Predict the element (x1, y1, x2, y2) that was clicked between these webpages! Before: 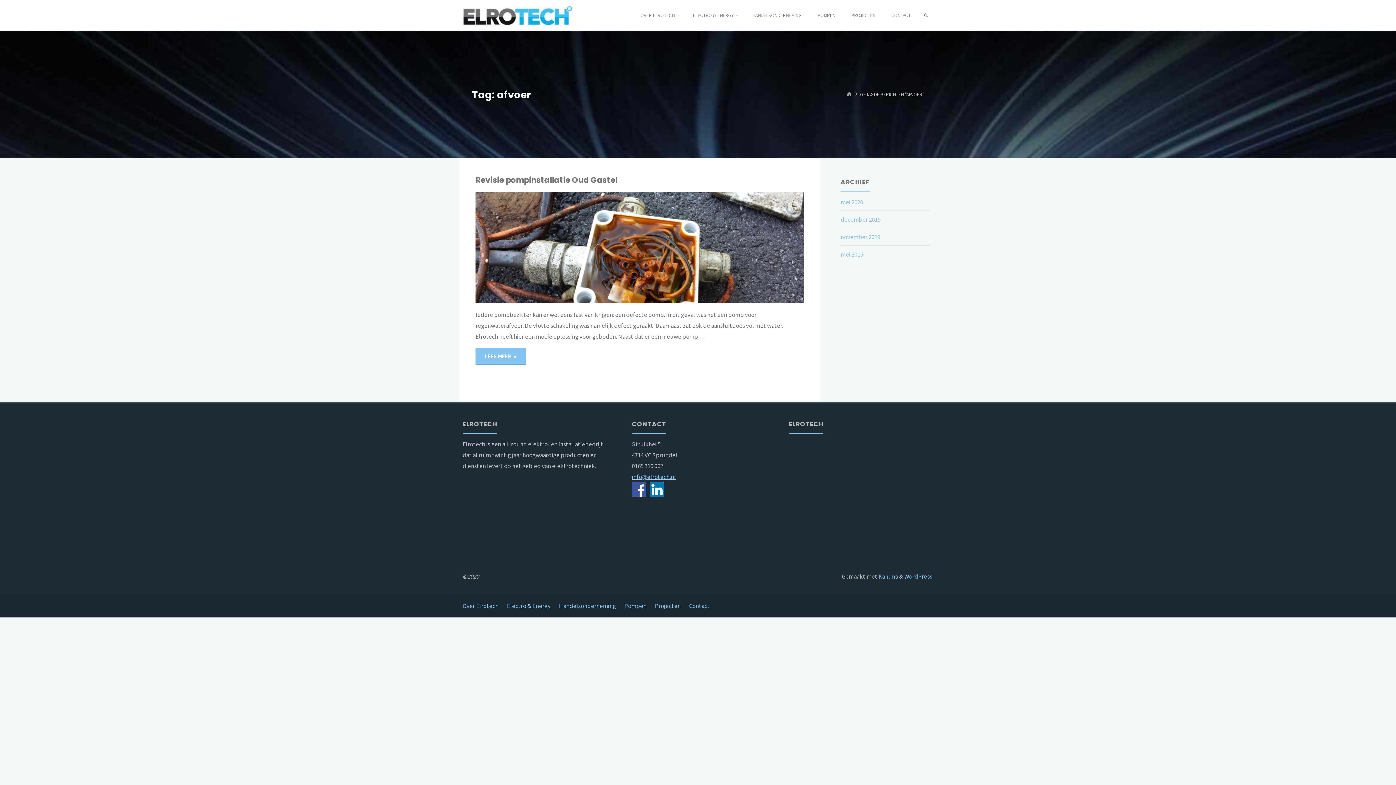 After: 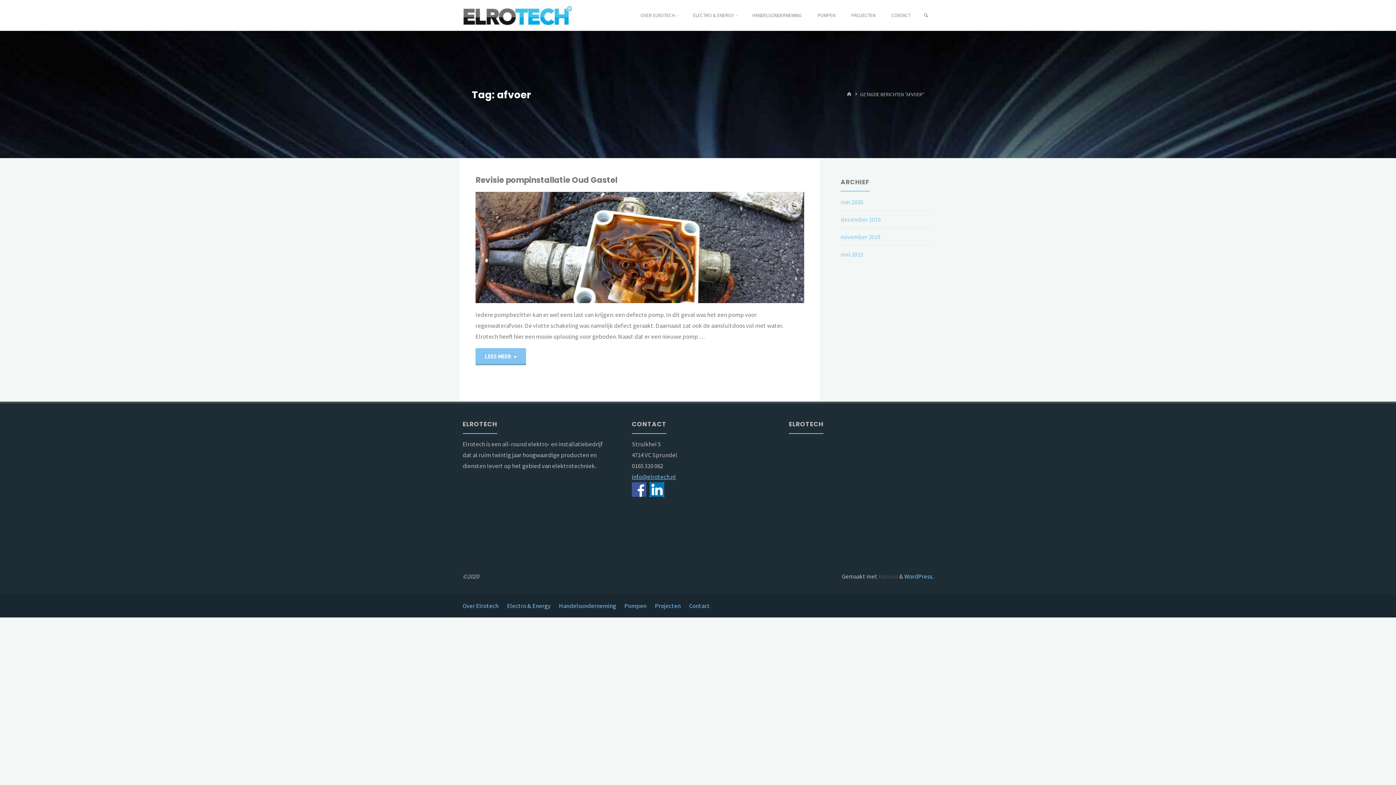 Action: bbox: (877, 572, 898, 580) label:  Kahuna